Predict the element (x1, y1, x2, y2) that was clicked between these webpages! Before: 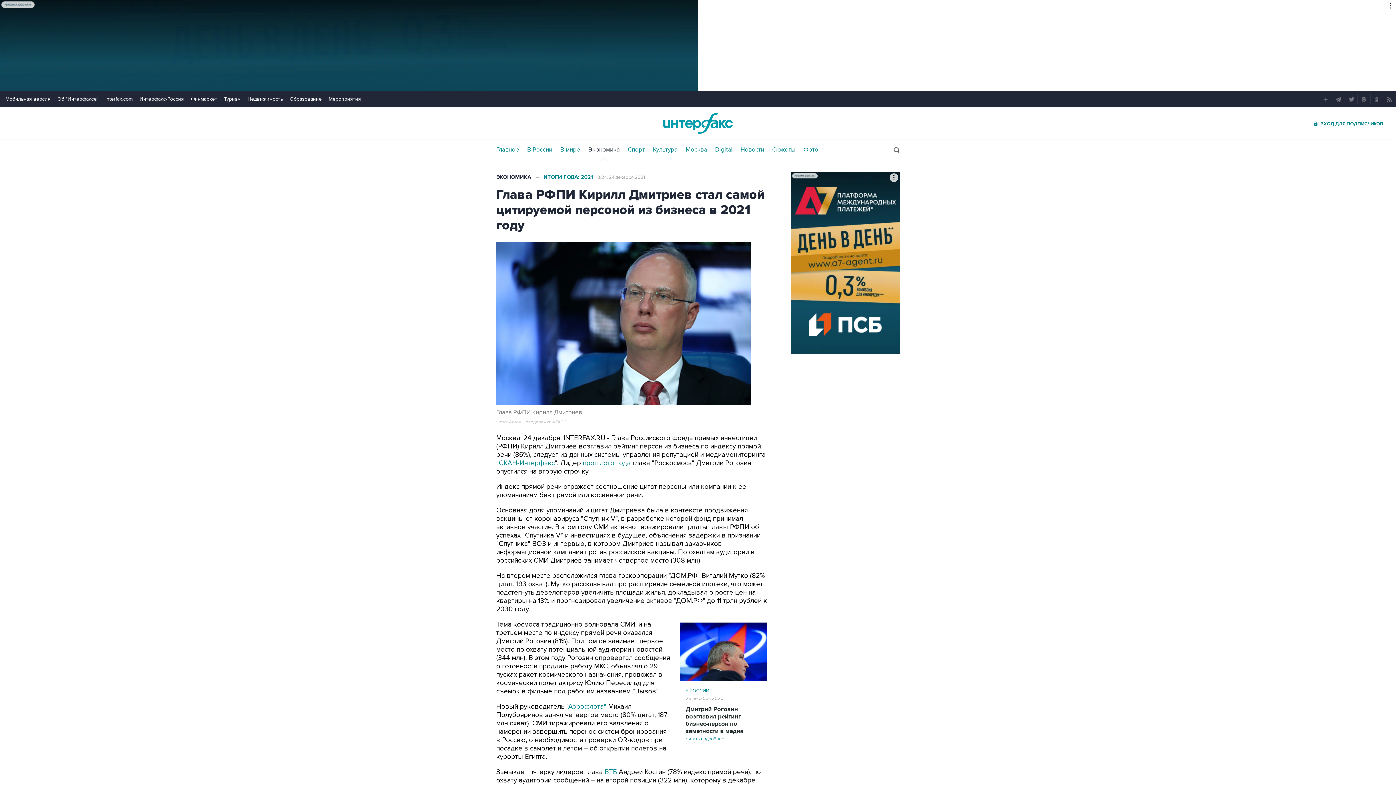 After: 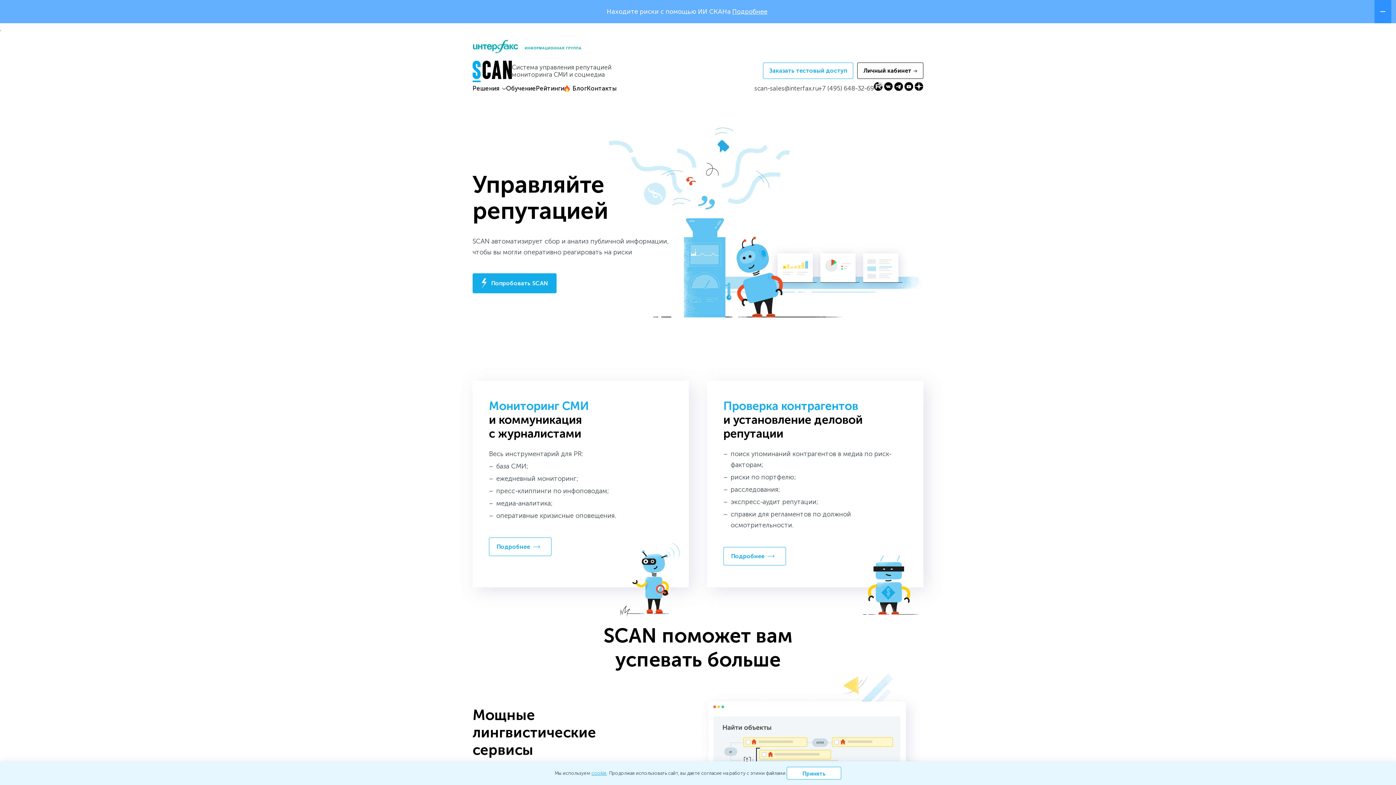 Action: label: СКАН-Интерфакс bbox: (498, 459, 554, 467)